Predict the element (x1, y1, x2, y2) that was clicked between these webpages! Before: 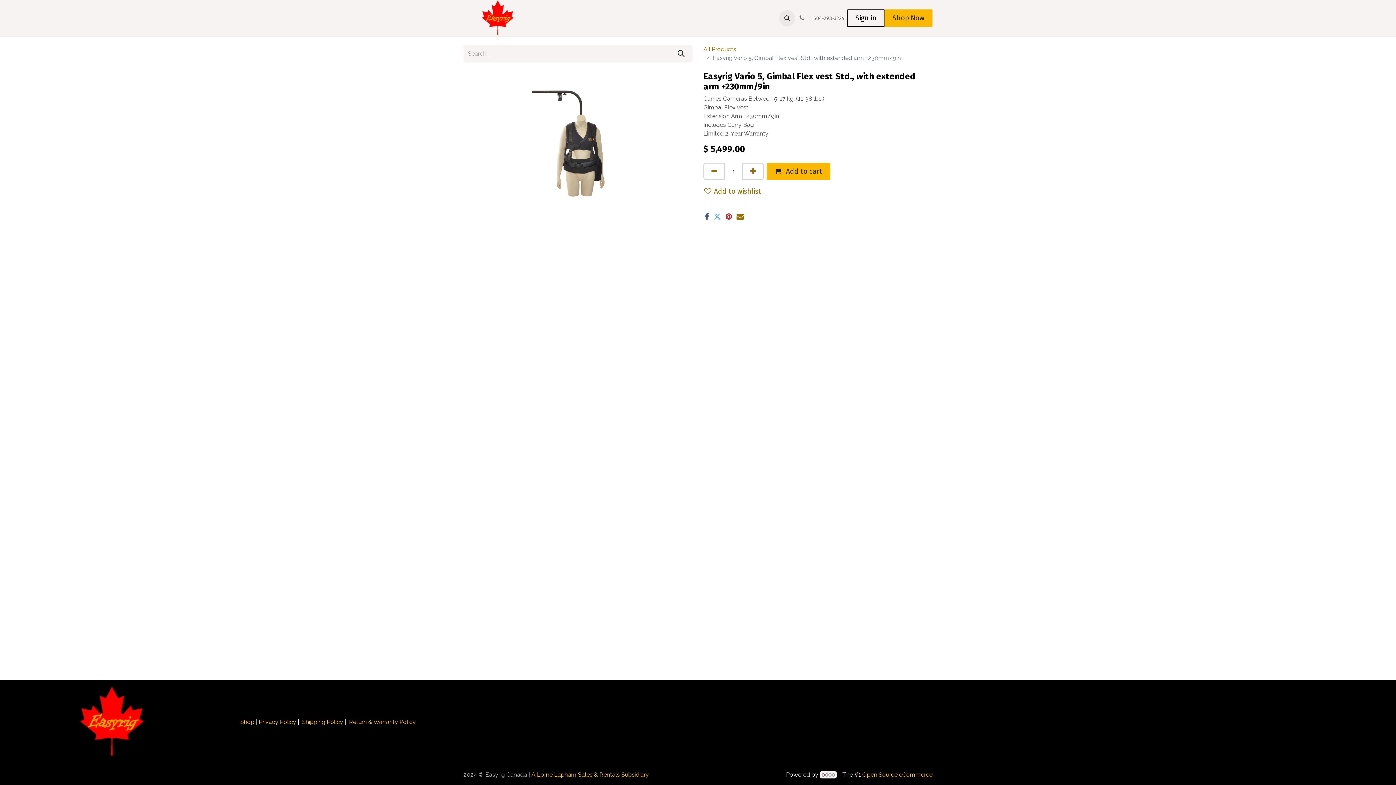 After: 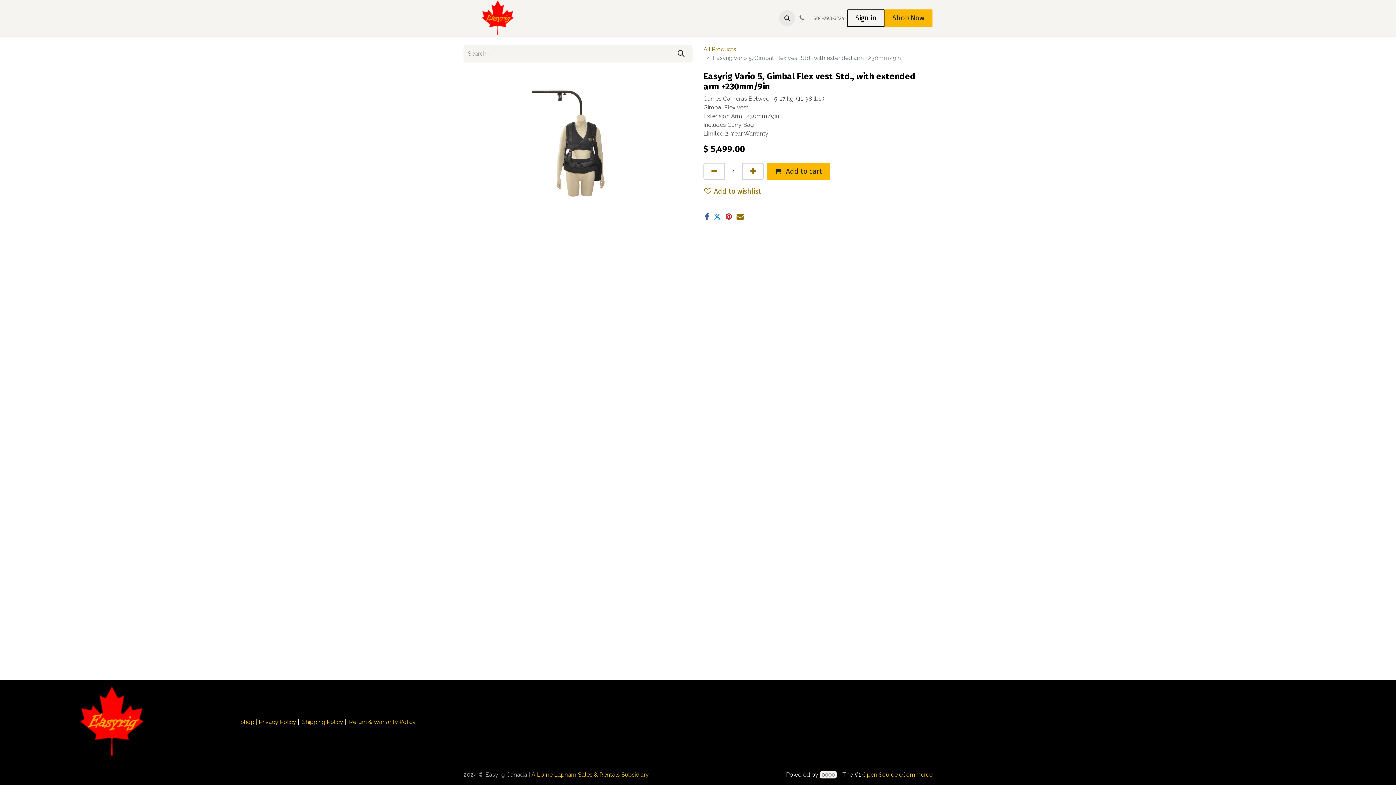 Action: bbox: (713, 213, 721, 220) label: Twitter